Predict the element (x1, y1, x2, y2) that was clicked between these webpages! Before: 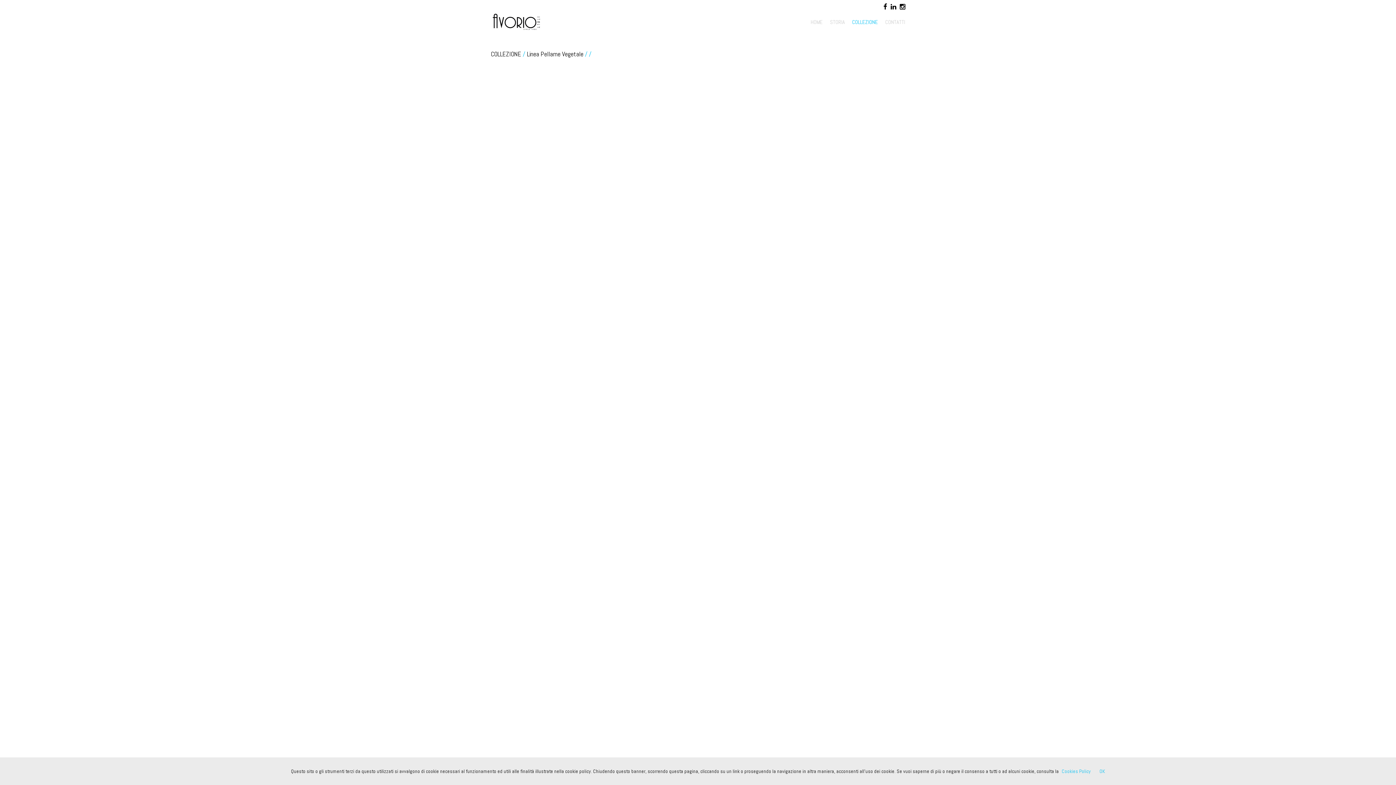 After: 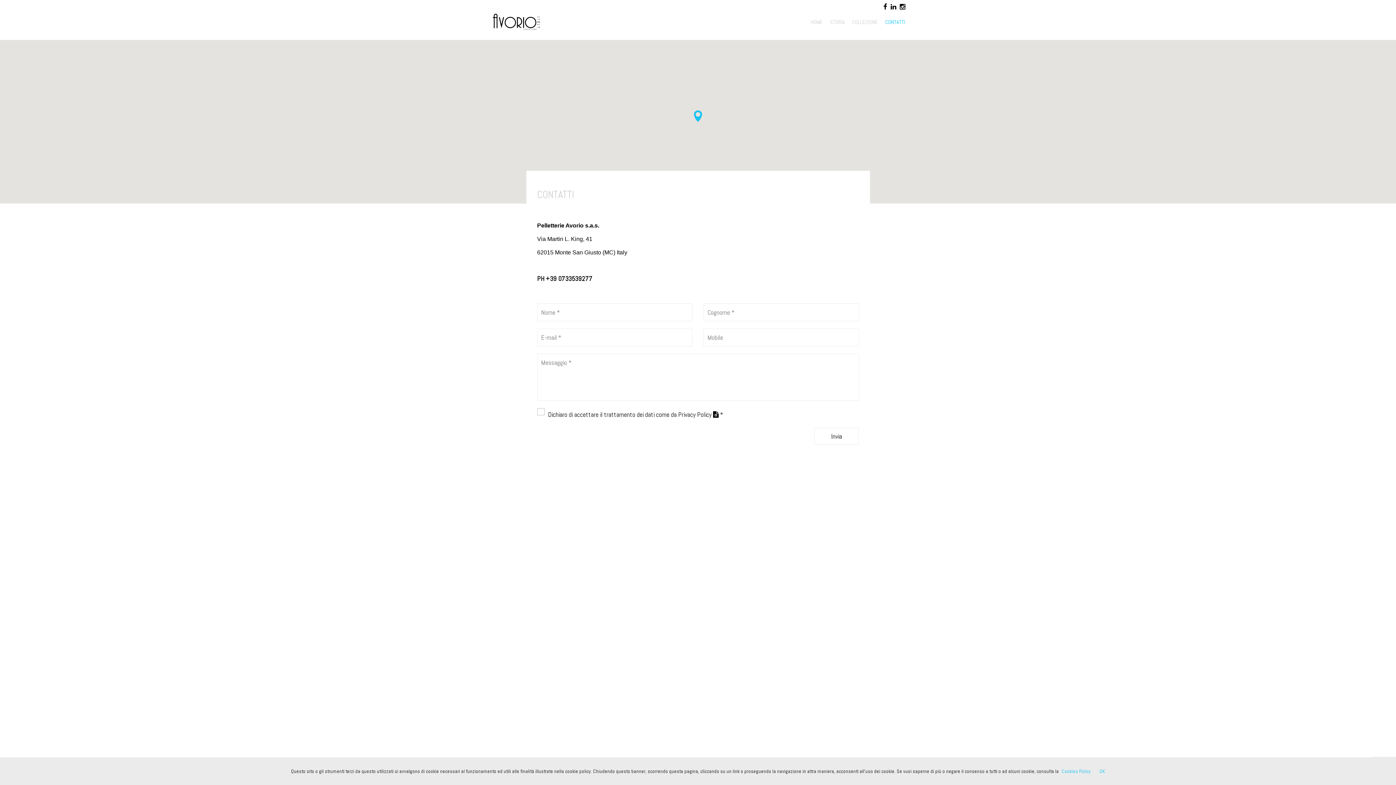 Action: bbox: (885, 7, 905, 36) label: CONTATTI